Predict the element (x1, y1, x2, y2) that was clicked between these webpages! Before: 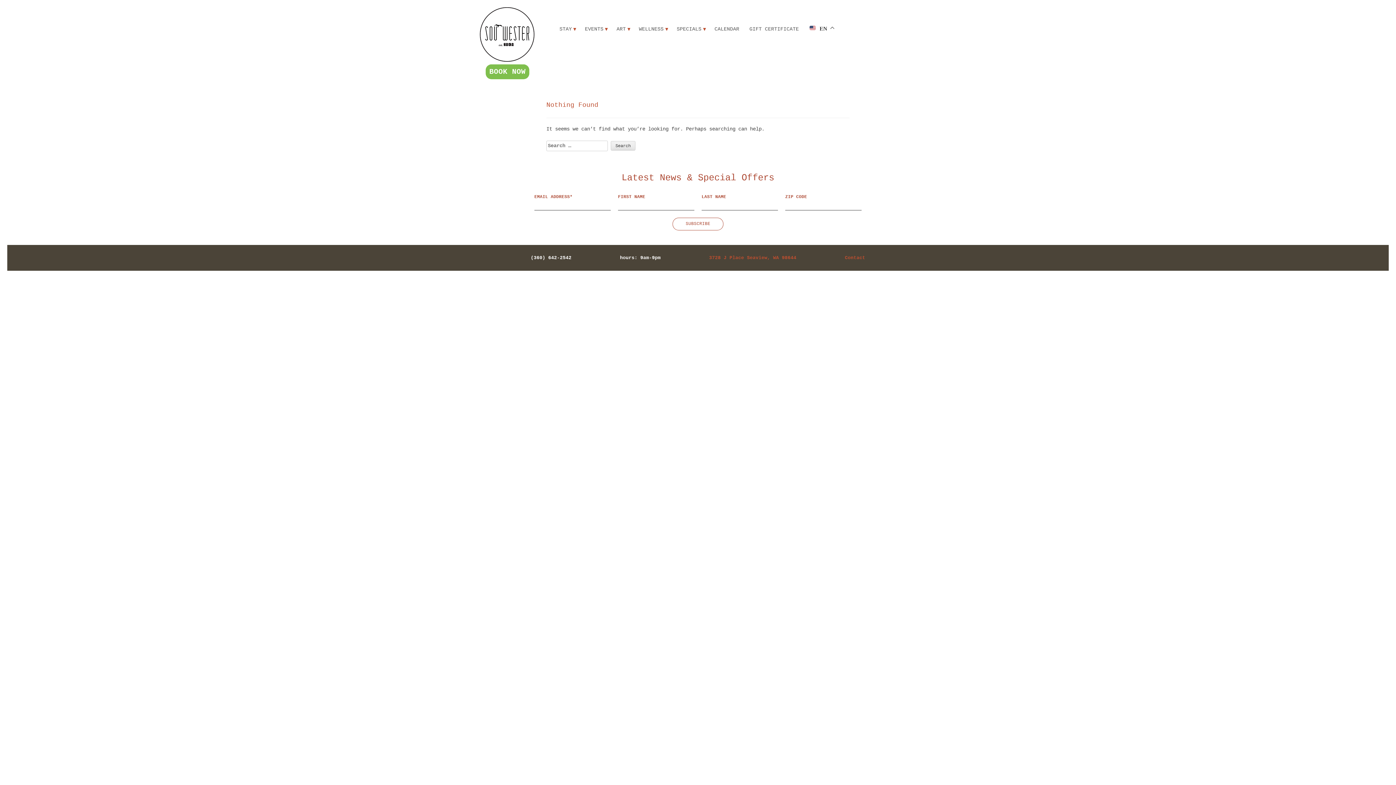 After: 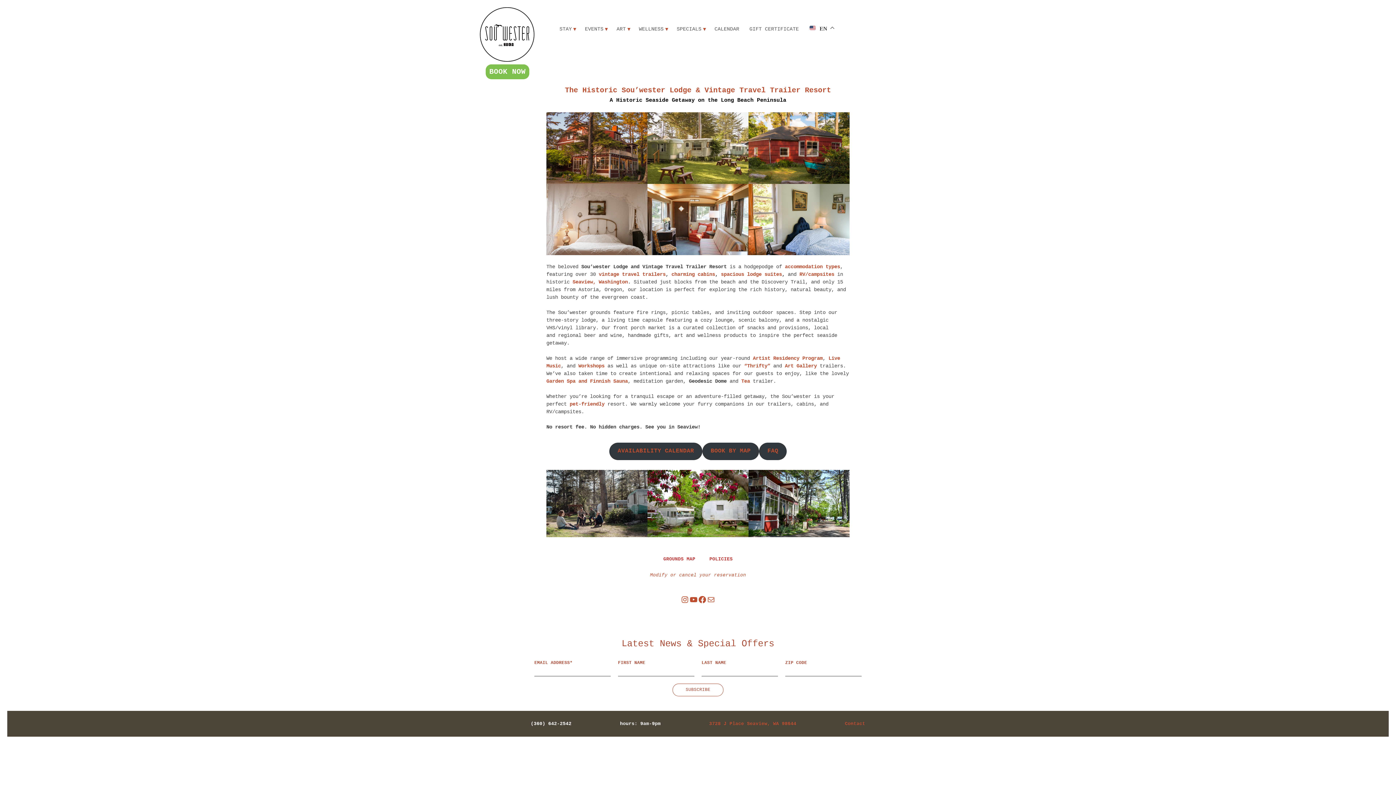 Action: label: Sou'wester Lodge bbox: (480, 7, 534, 61)